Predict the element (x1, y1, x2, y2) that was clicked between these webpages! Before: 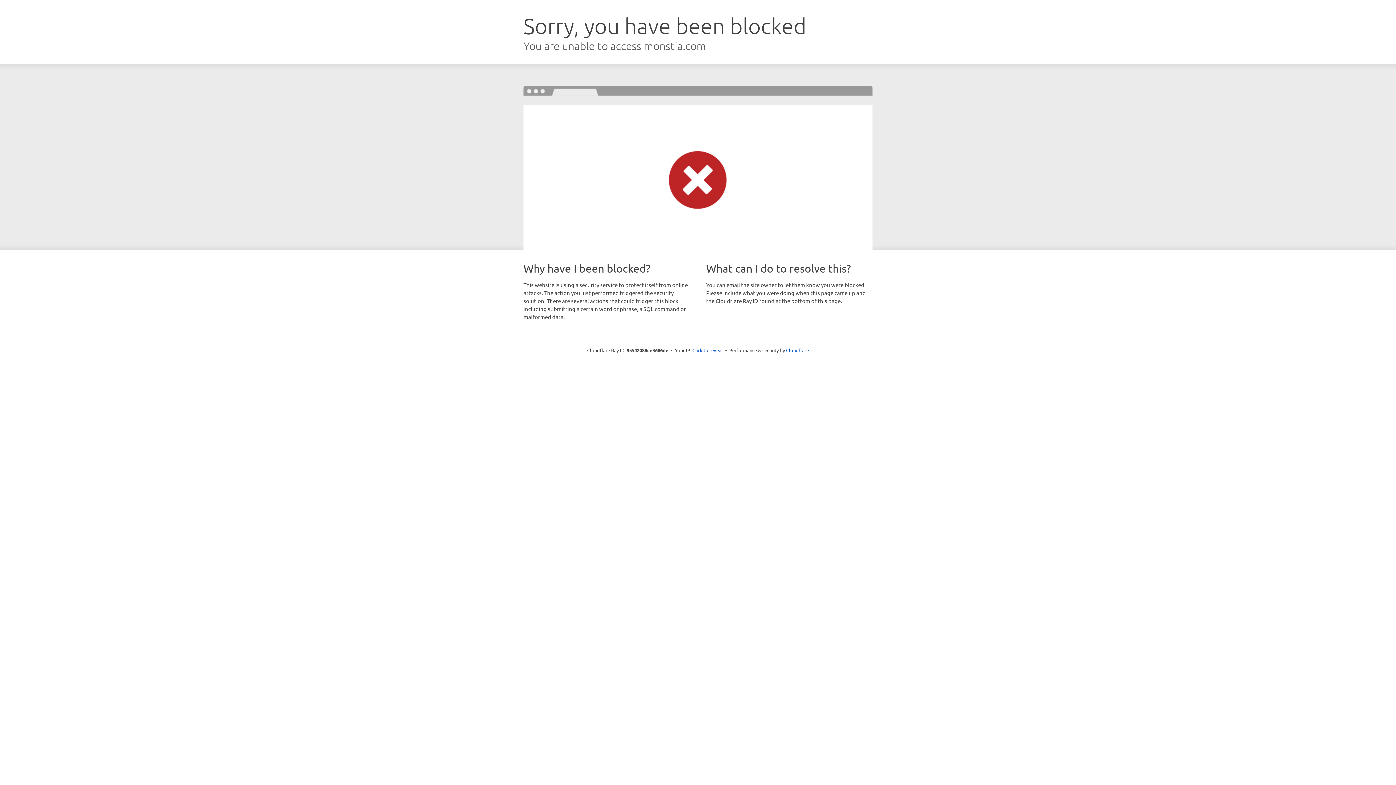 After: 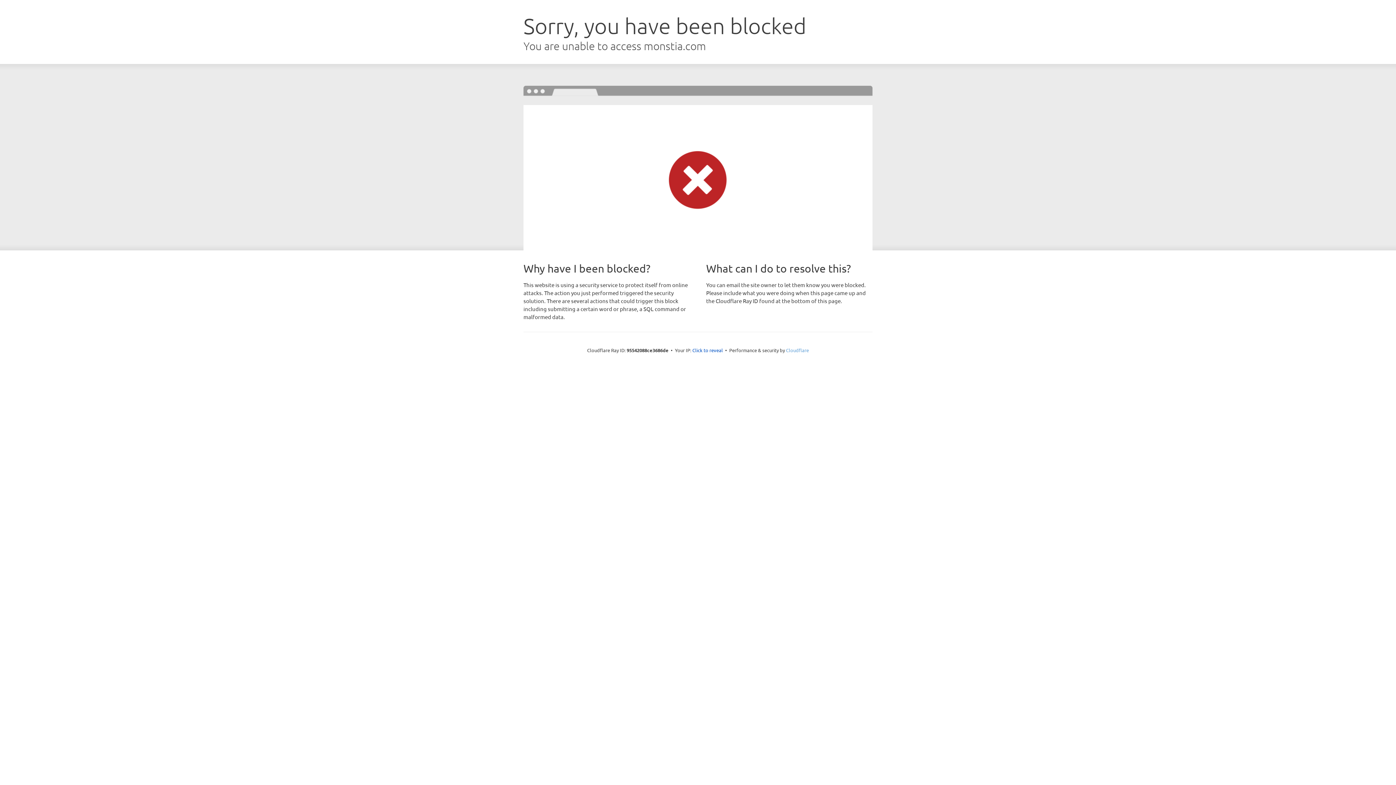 Action: bbox: (786, 347, 809, 353) label: Cloudflare